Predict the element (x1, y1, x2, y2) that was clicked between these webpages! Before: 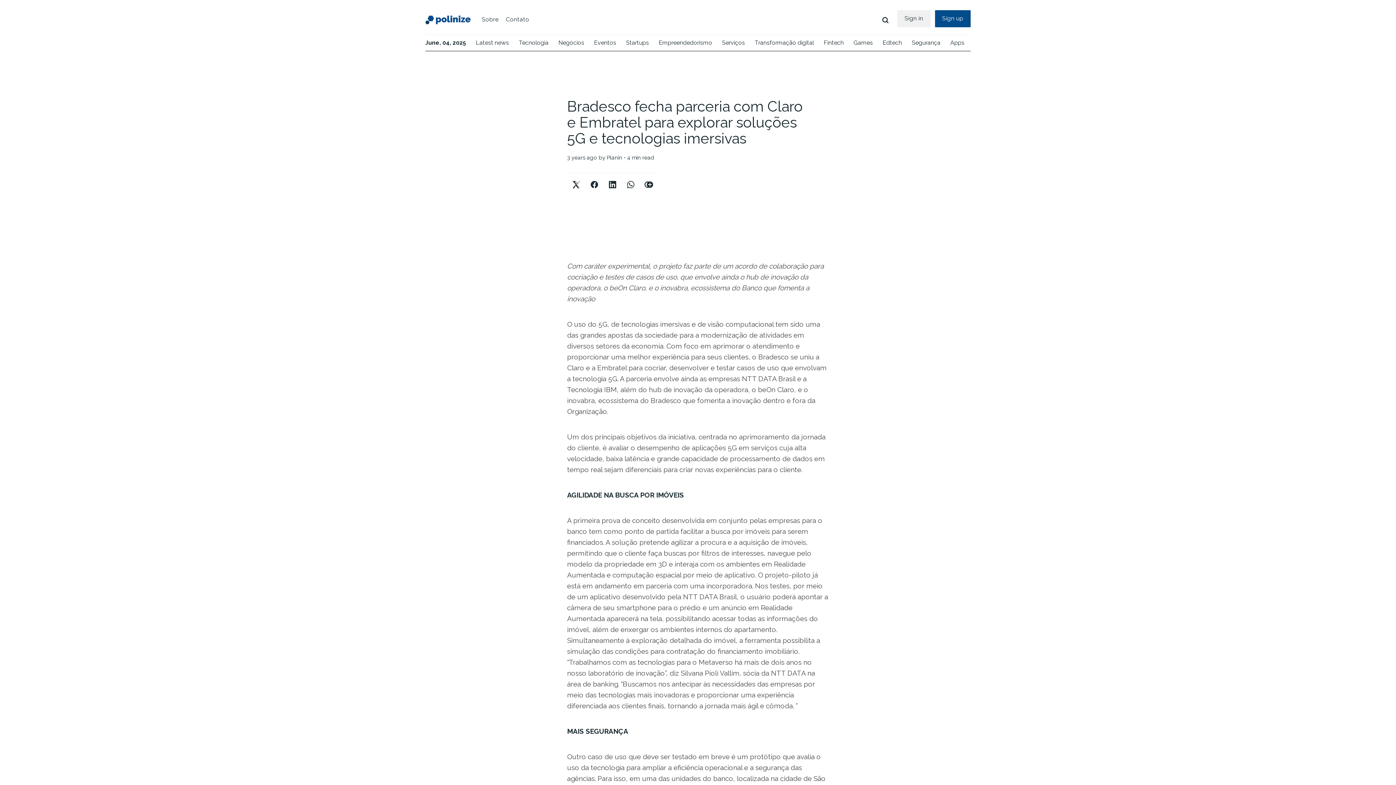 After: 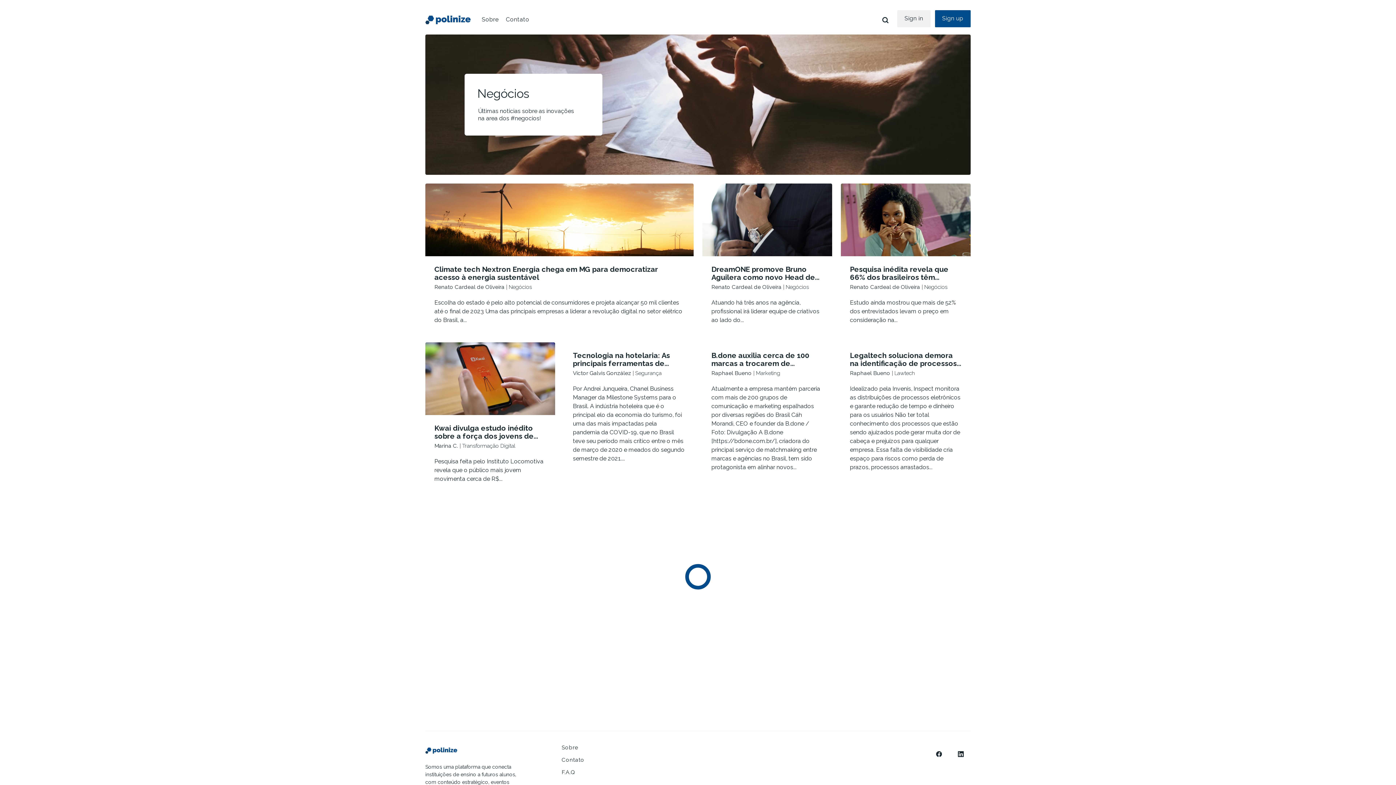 Action: bbox: (554, 34, 588, 50) label: Negócios